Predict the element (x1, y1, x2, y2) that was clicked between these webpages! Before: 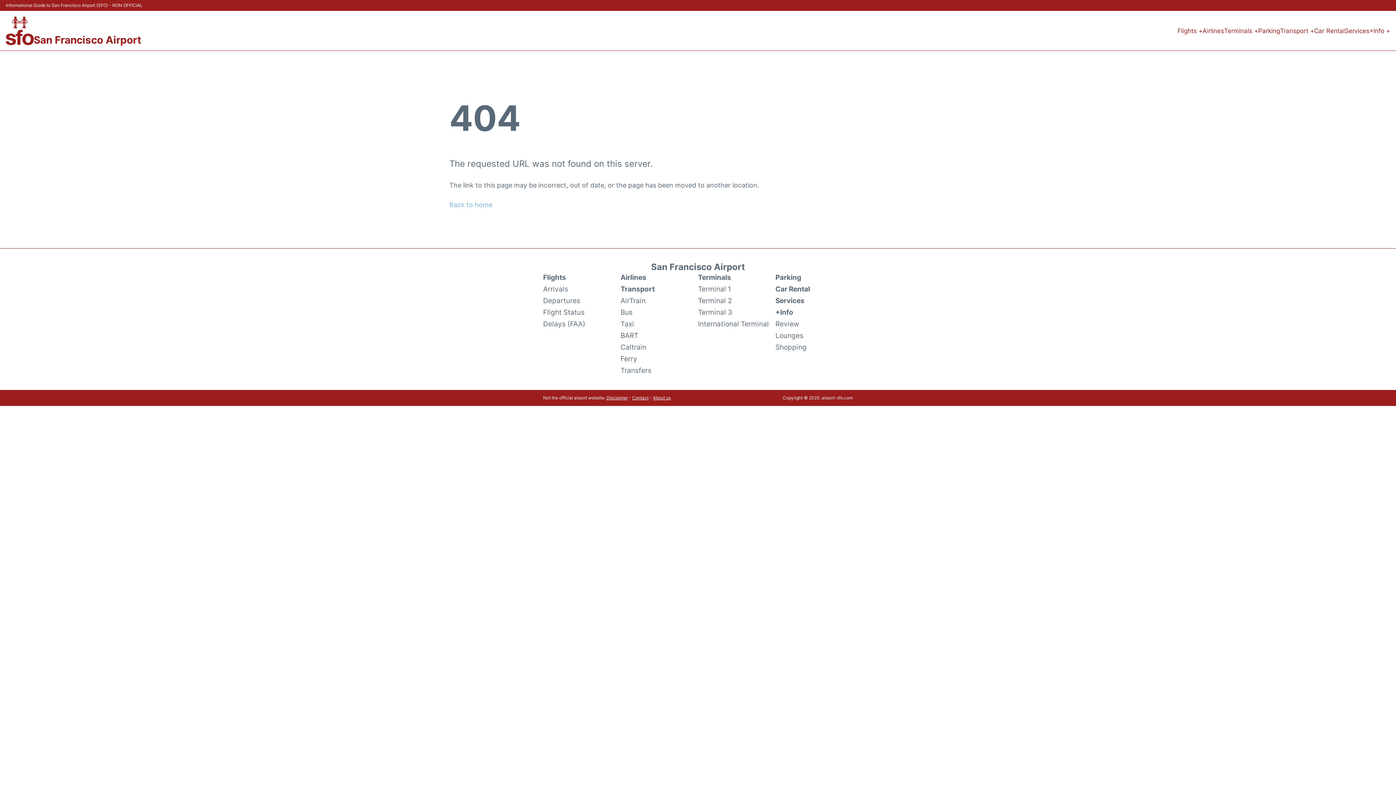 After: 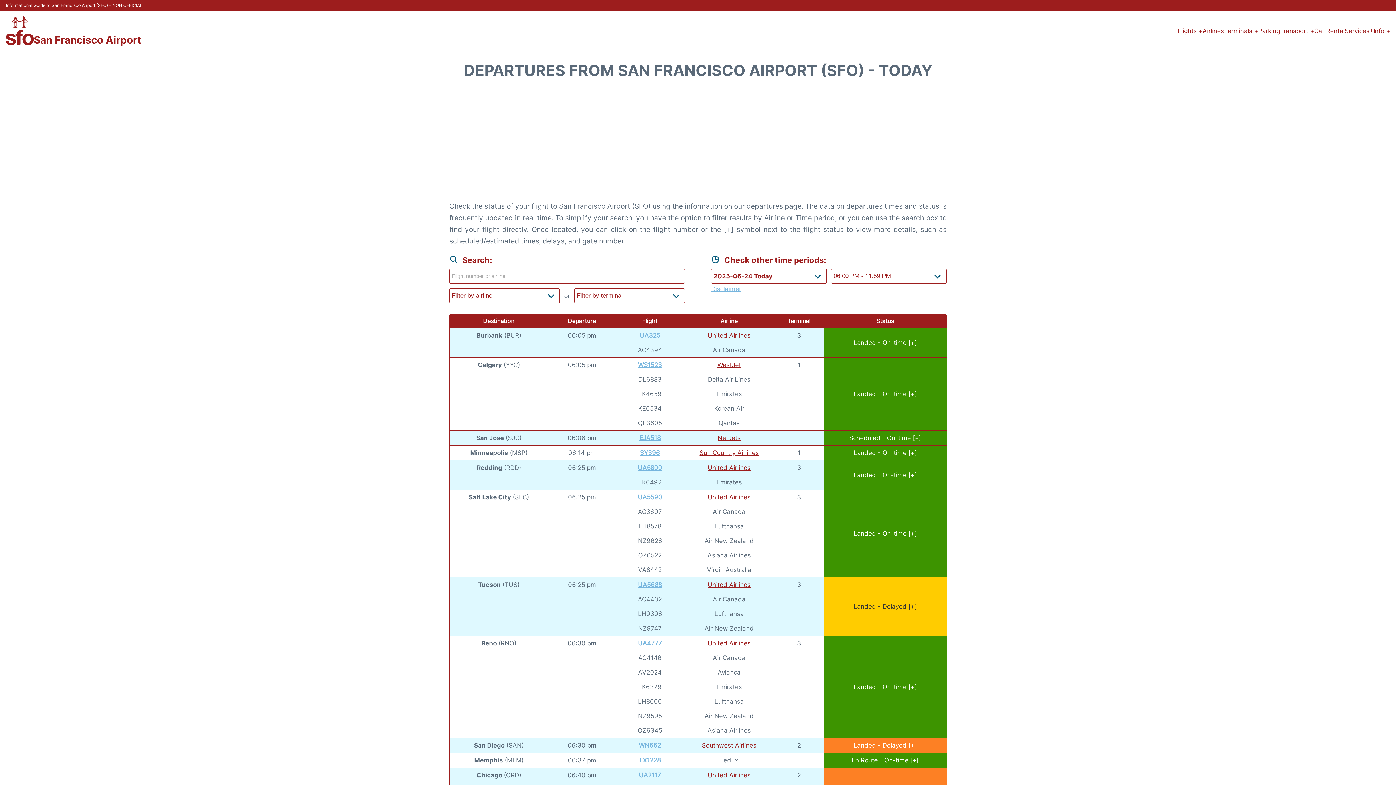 Action: bbox: (543, 294, 580, 306) label: Departures